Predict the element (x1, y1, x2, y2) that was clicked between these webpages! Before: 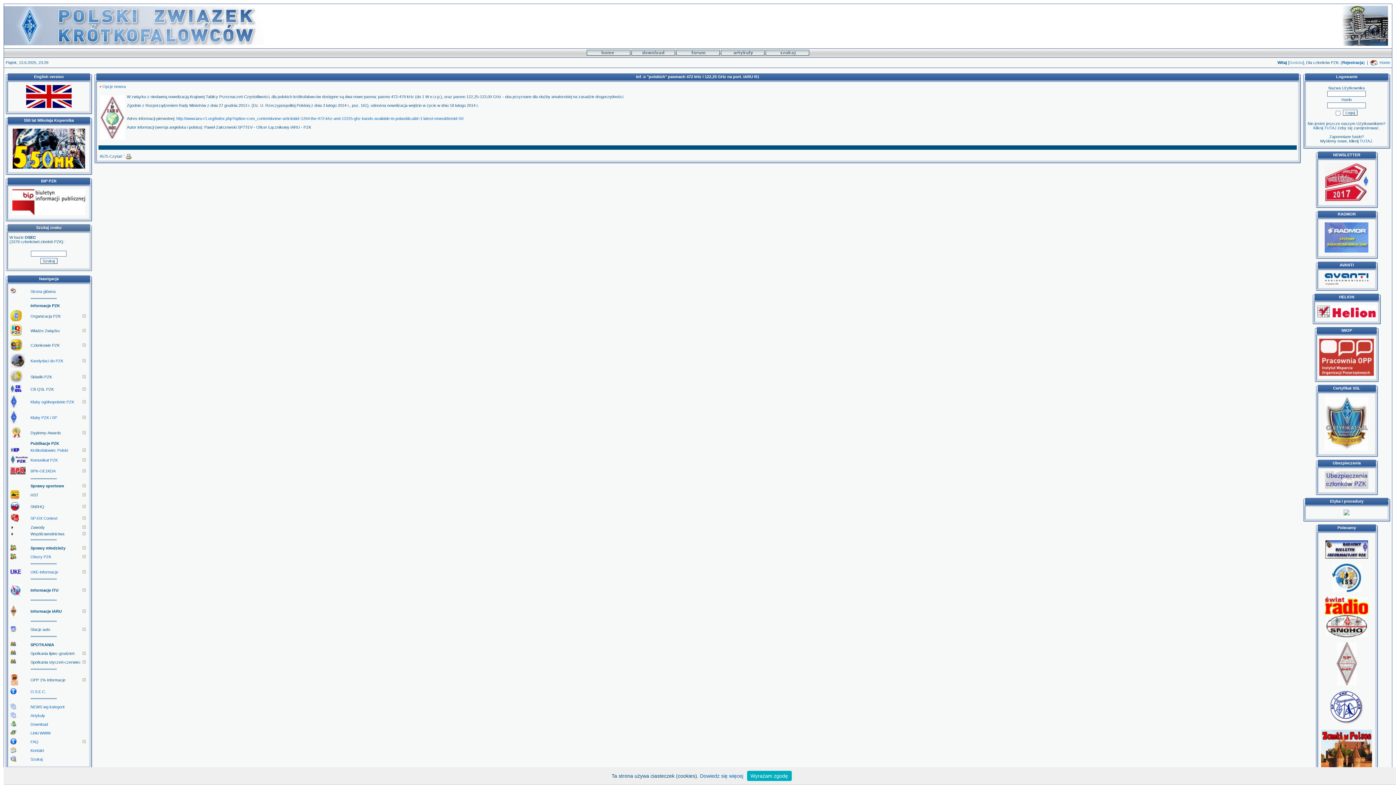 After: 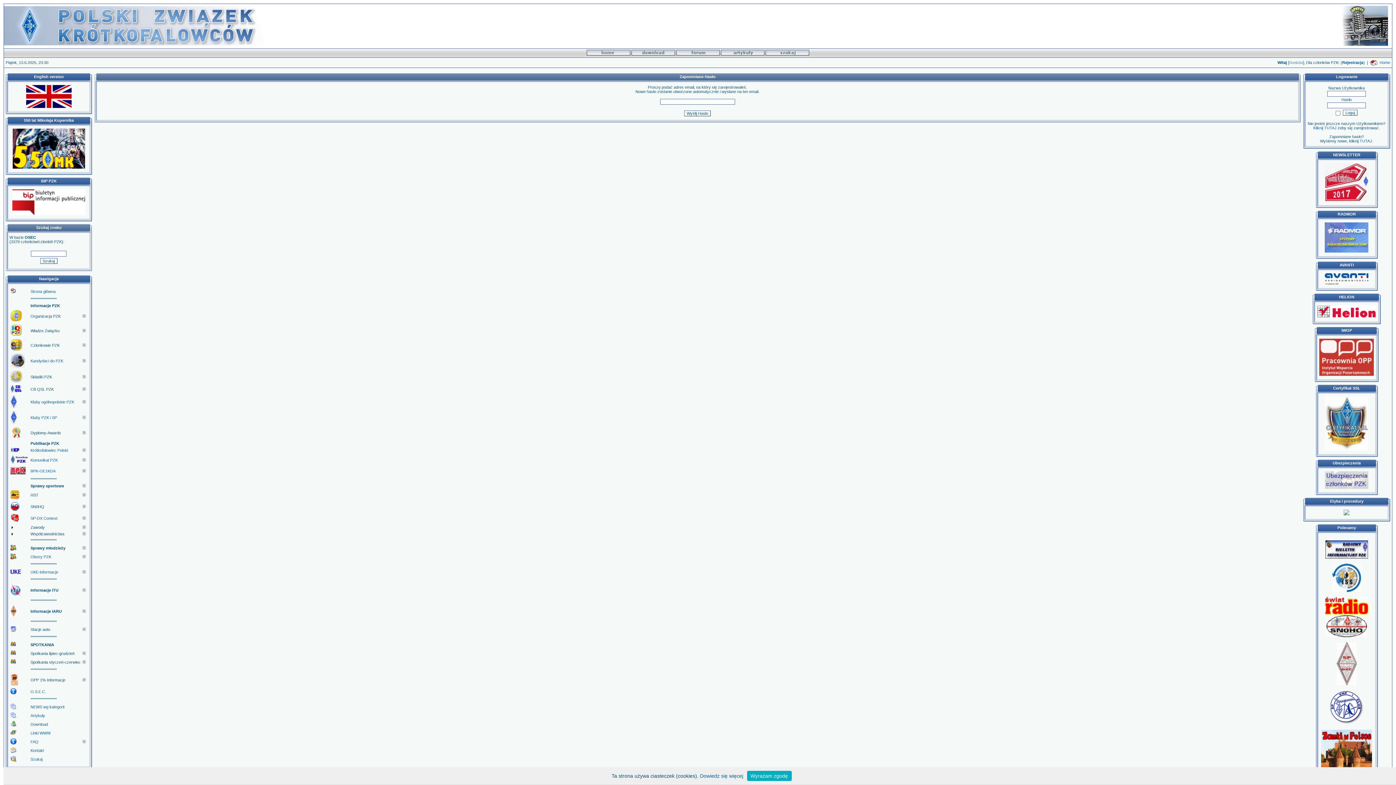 Action: bbox: (1360, 138, 1372, 143) label: TUTAJ